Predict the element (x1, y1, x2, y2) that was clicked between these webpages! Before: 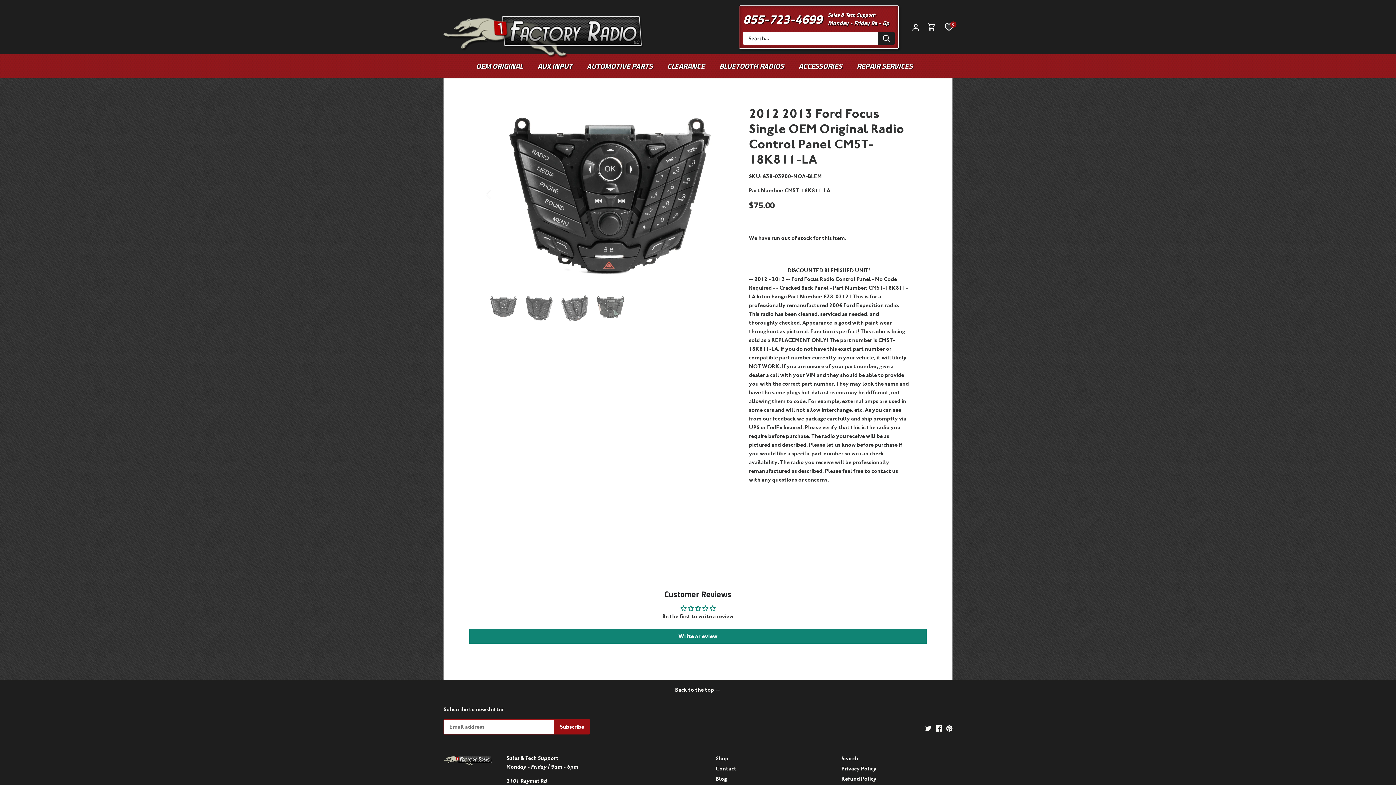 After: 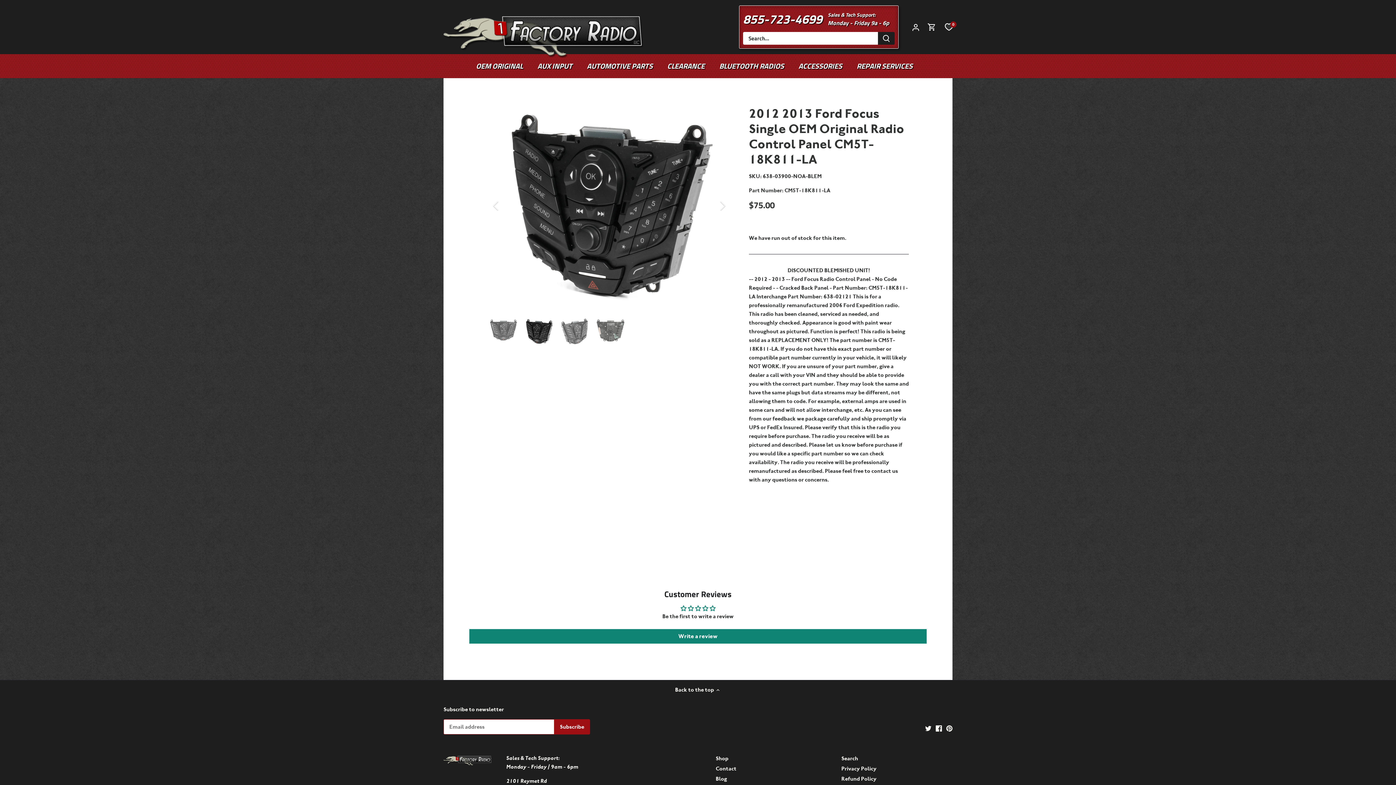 Action: label: Select thumbnail bbox: (522, 293, 555, 322)